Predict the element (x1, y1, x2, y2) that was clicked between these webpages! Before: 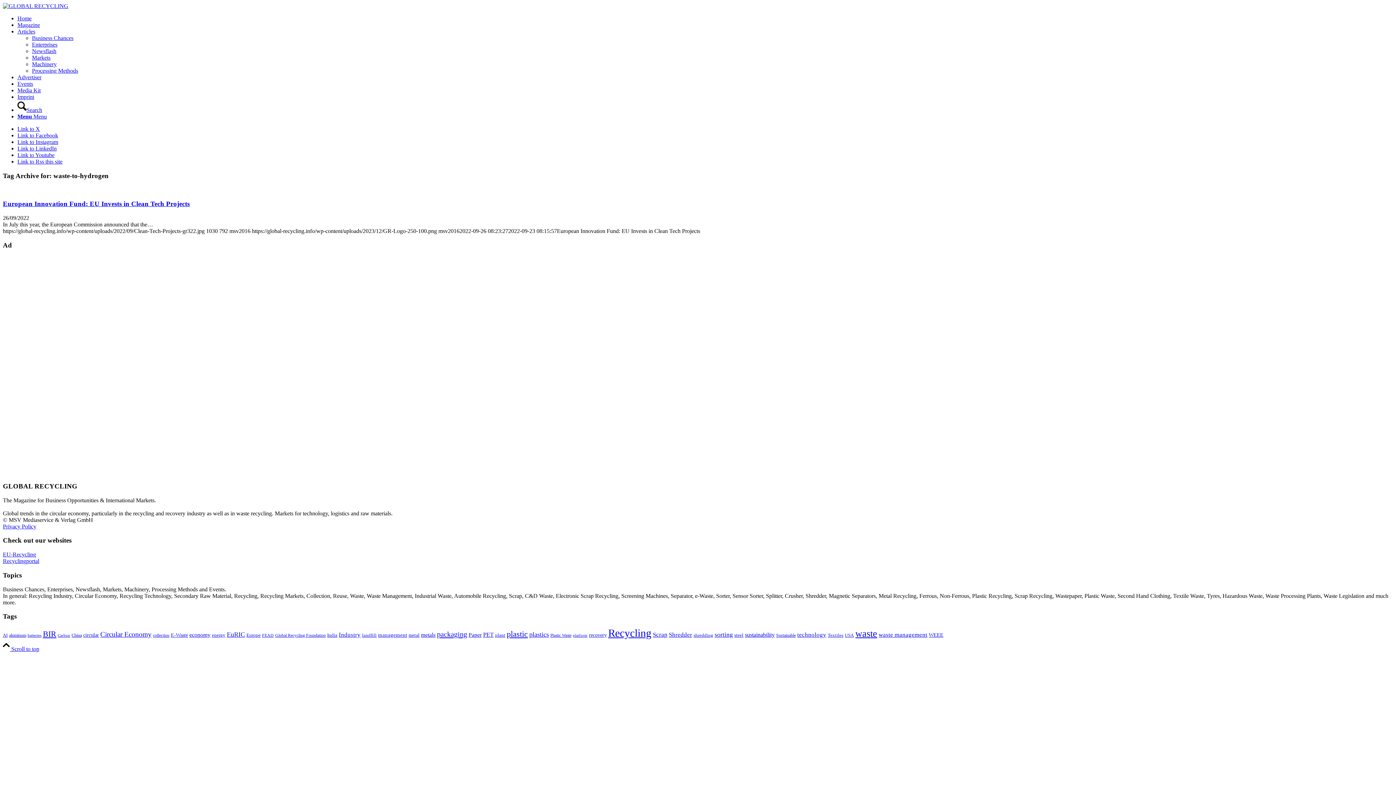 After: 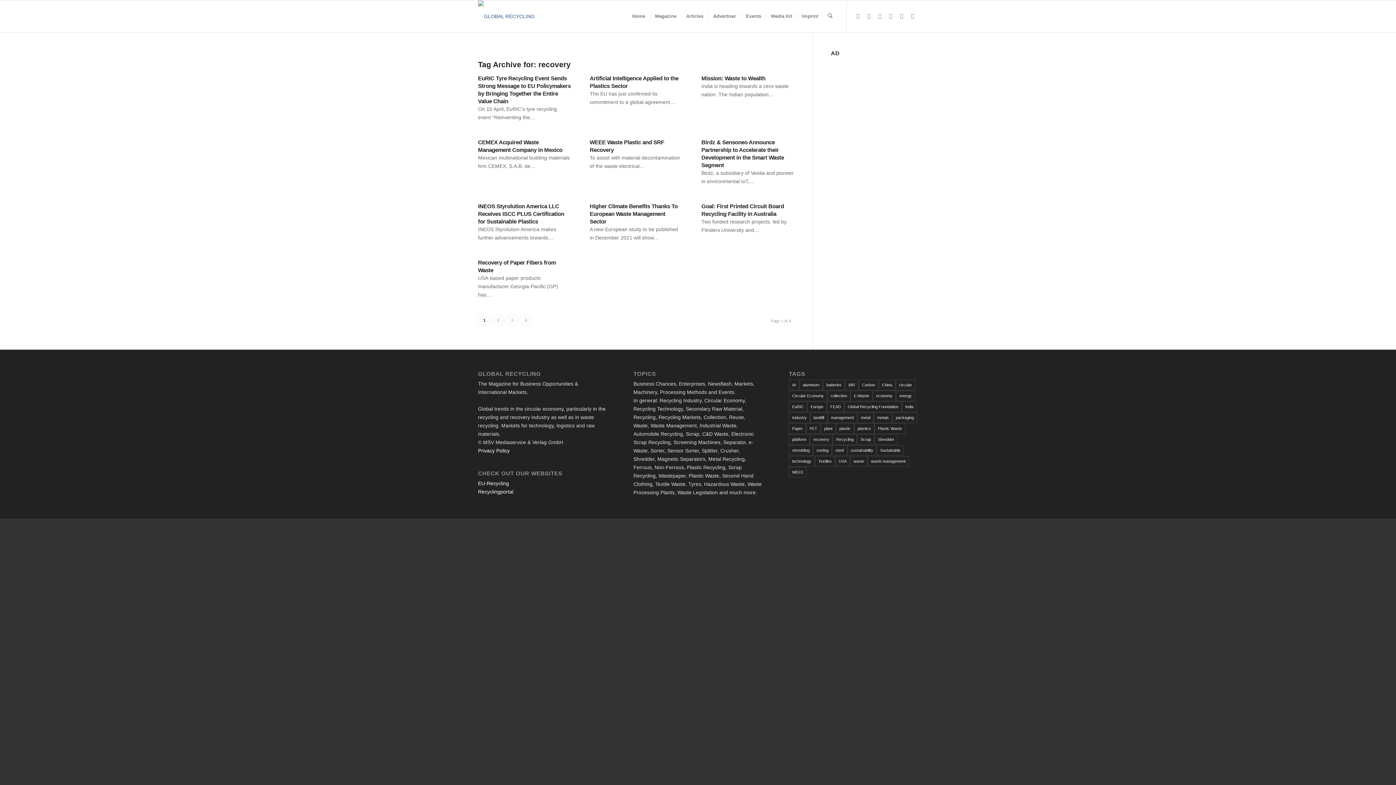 Action: label: recovery (40 items) bbox: (589, 632, 606, 638)